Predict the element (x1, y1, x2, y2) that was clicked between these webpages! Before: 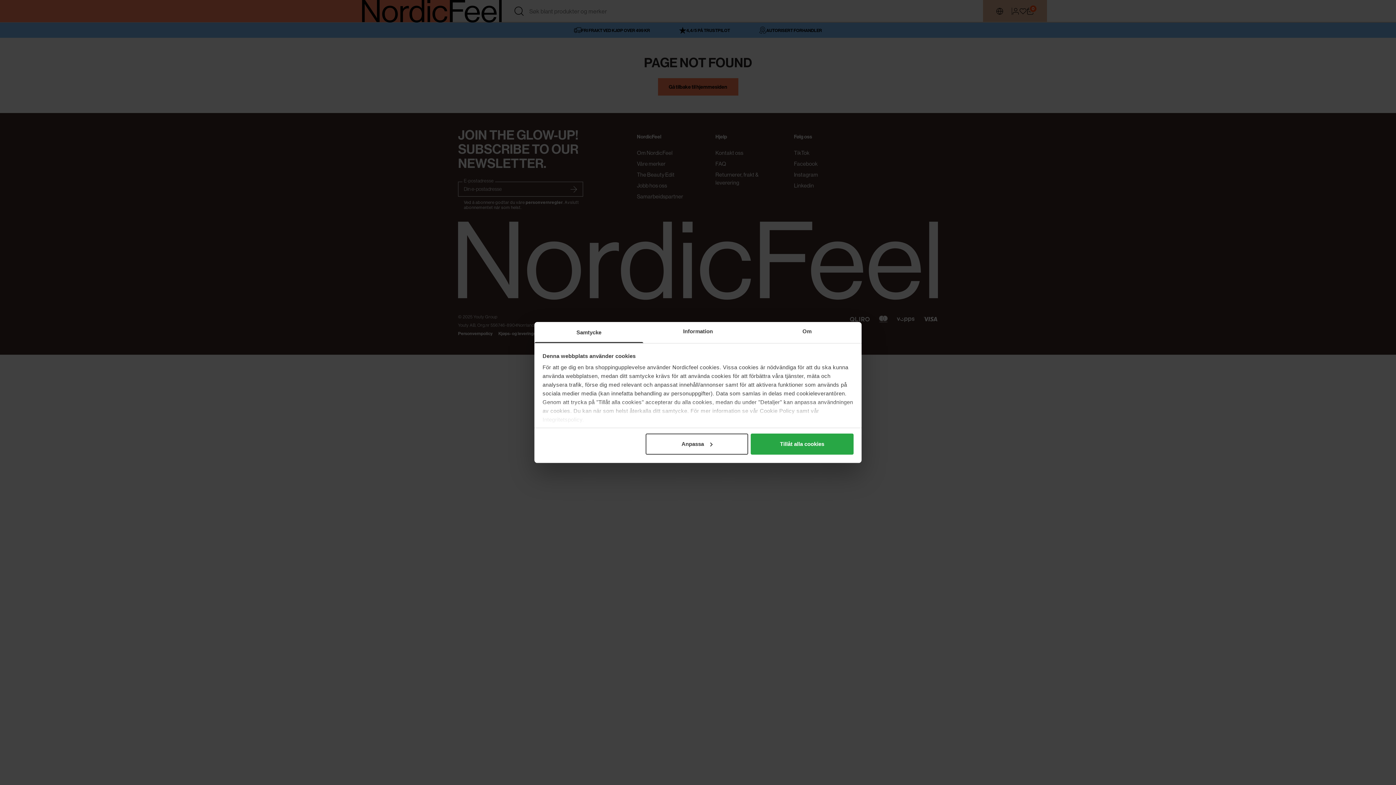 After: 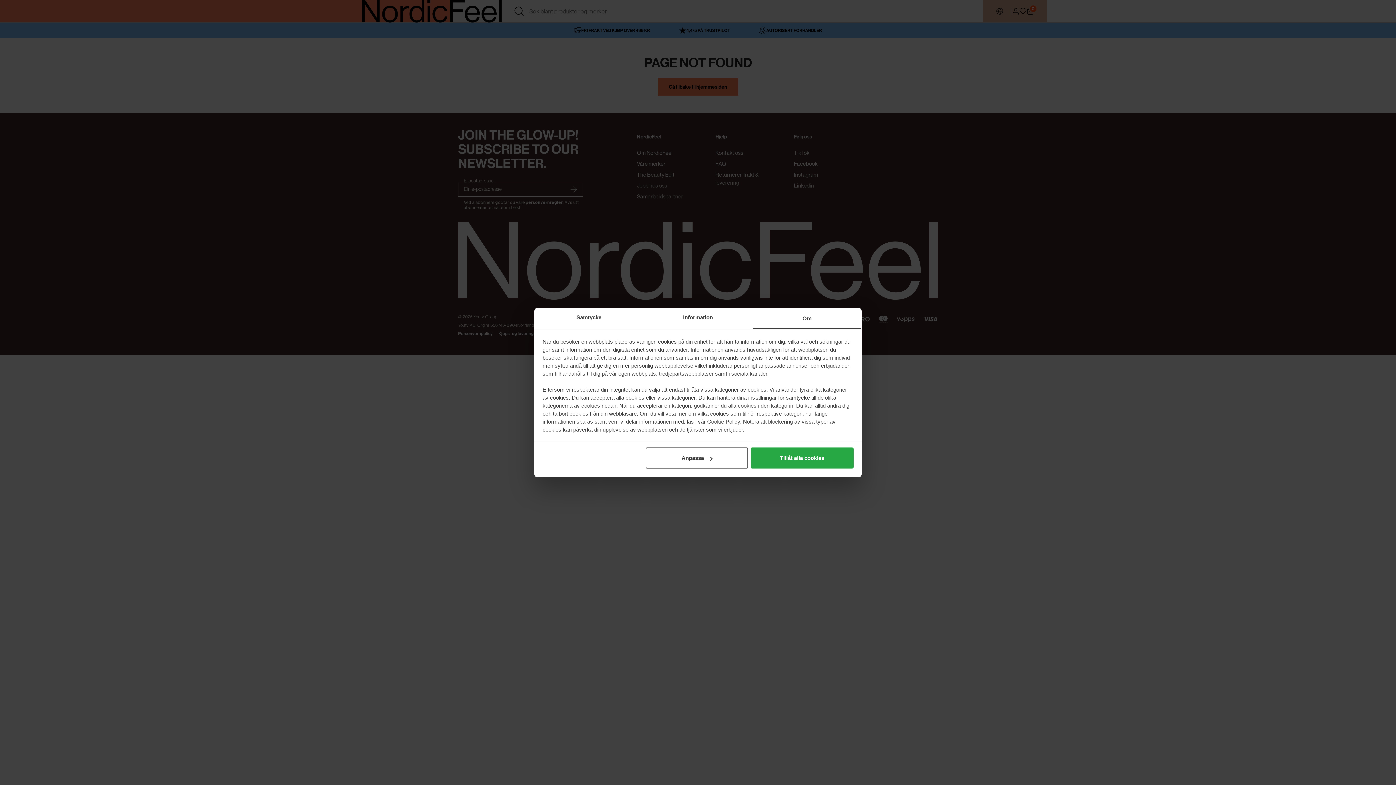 Action: label: Om bbox: (752, 322, 861, 343)